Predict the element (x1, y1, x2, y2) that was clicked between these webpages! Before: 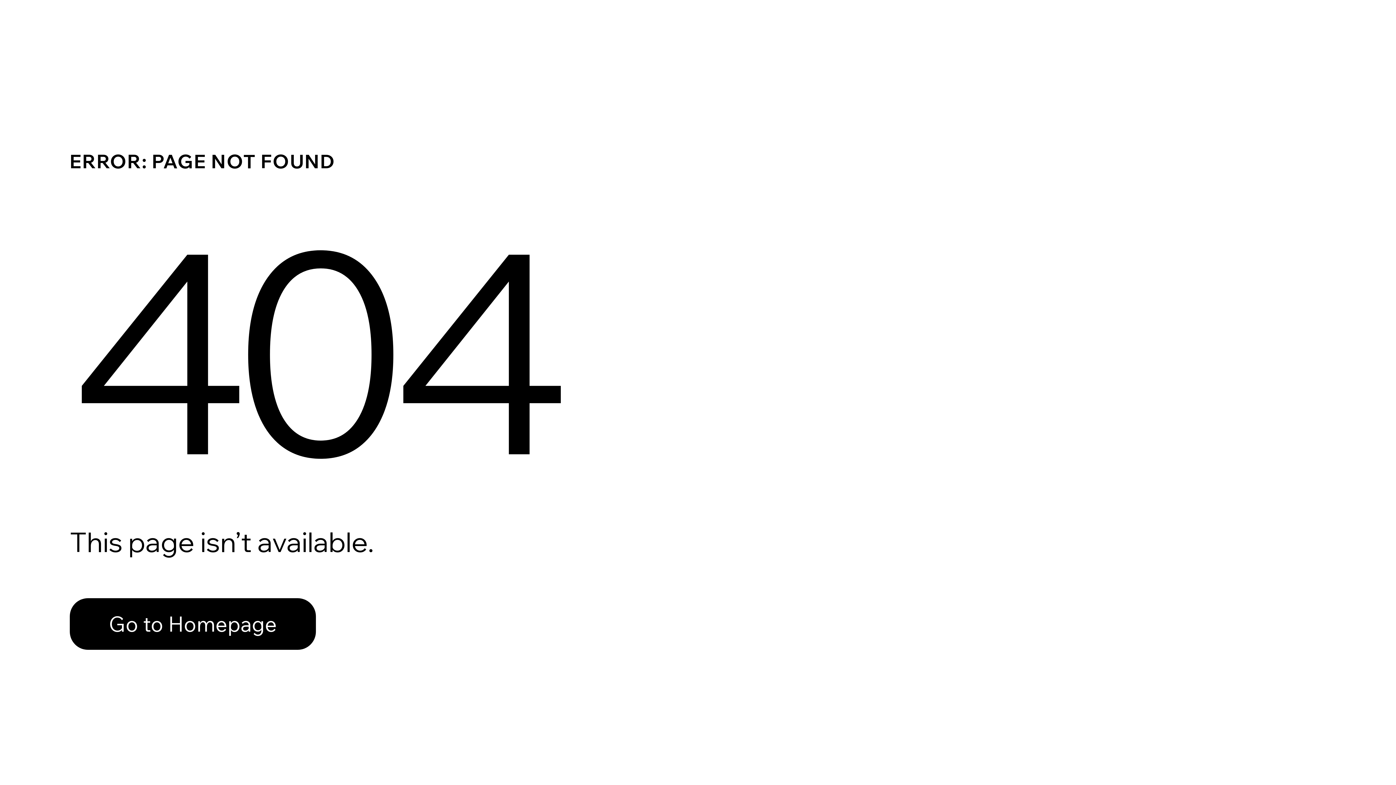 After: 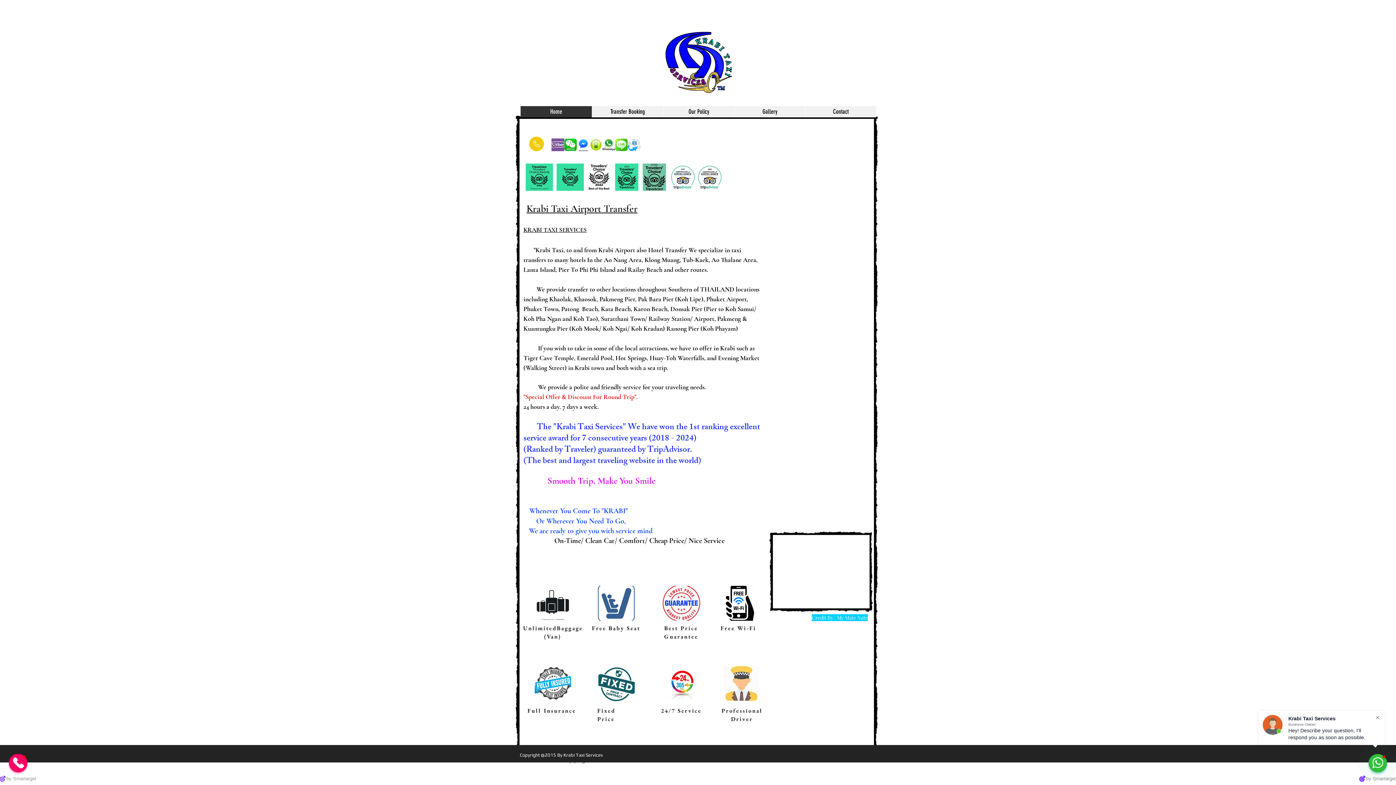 Action: bbox: (69, 582, 768, 659) label: Go to Homepage